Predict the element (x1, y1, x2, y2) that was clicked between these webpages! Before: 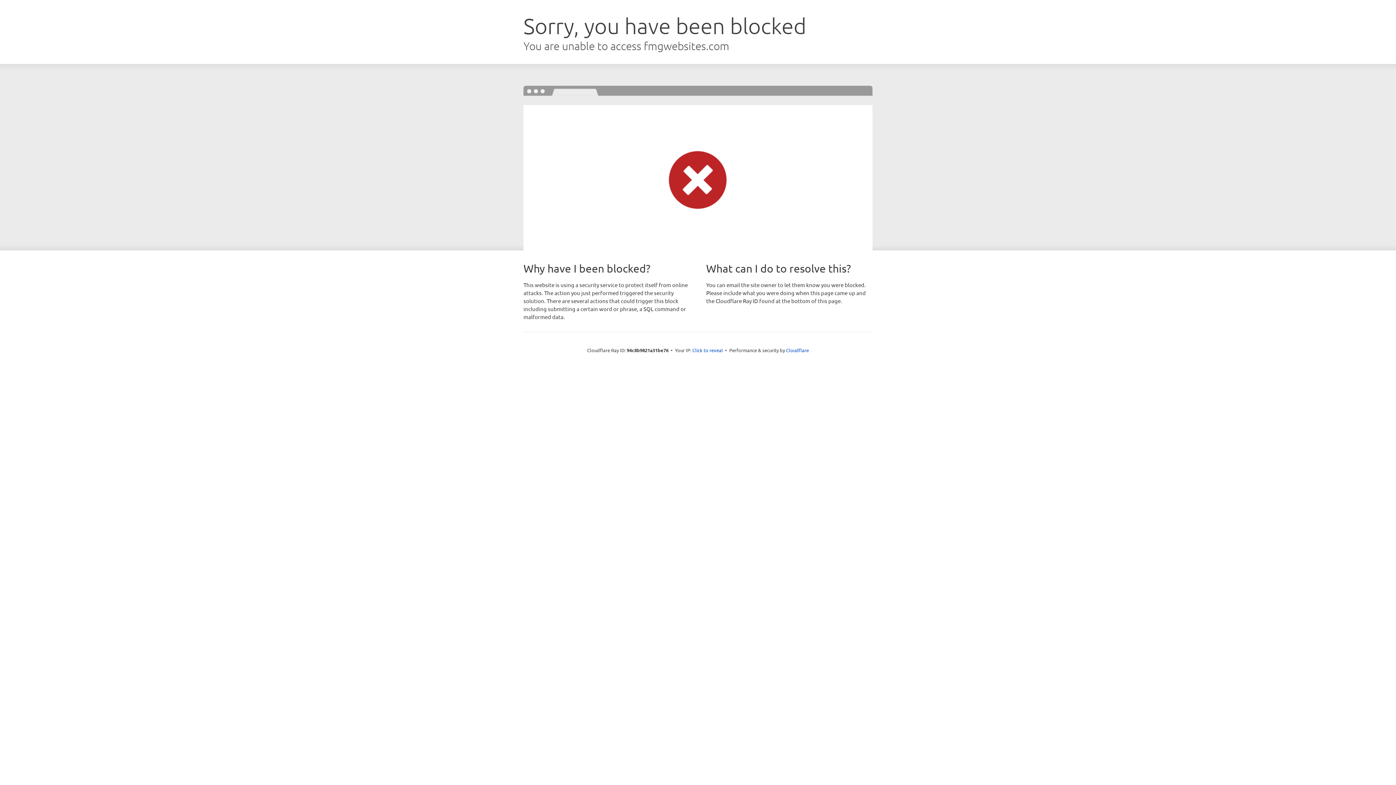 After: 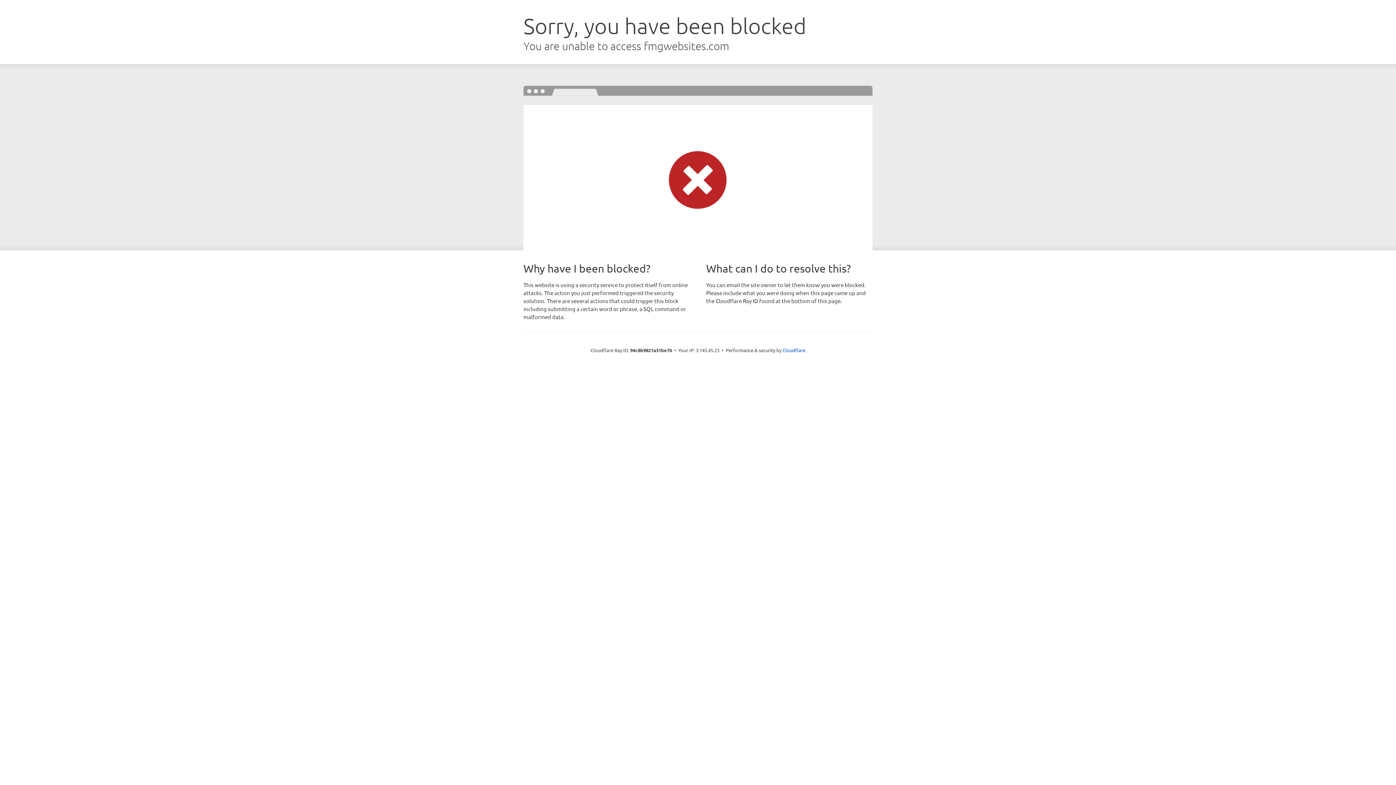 Action: bbox: (692, 346, 723, 353) label: Click to reveal